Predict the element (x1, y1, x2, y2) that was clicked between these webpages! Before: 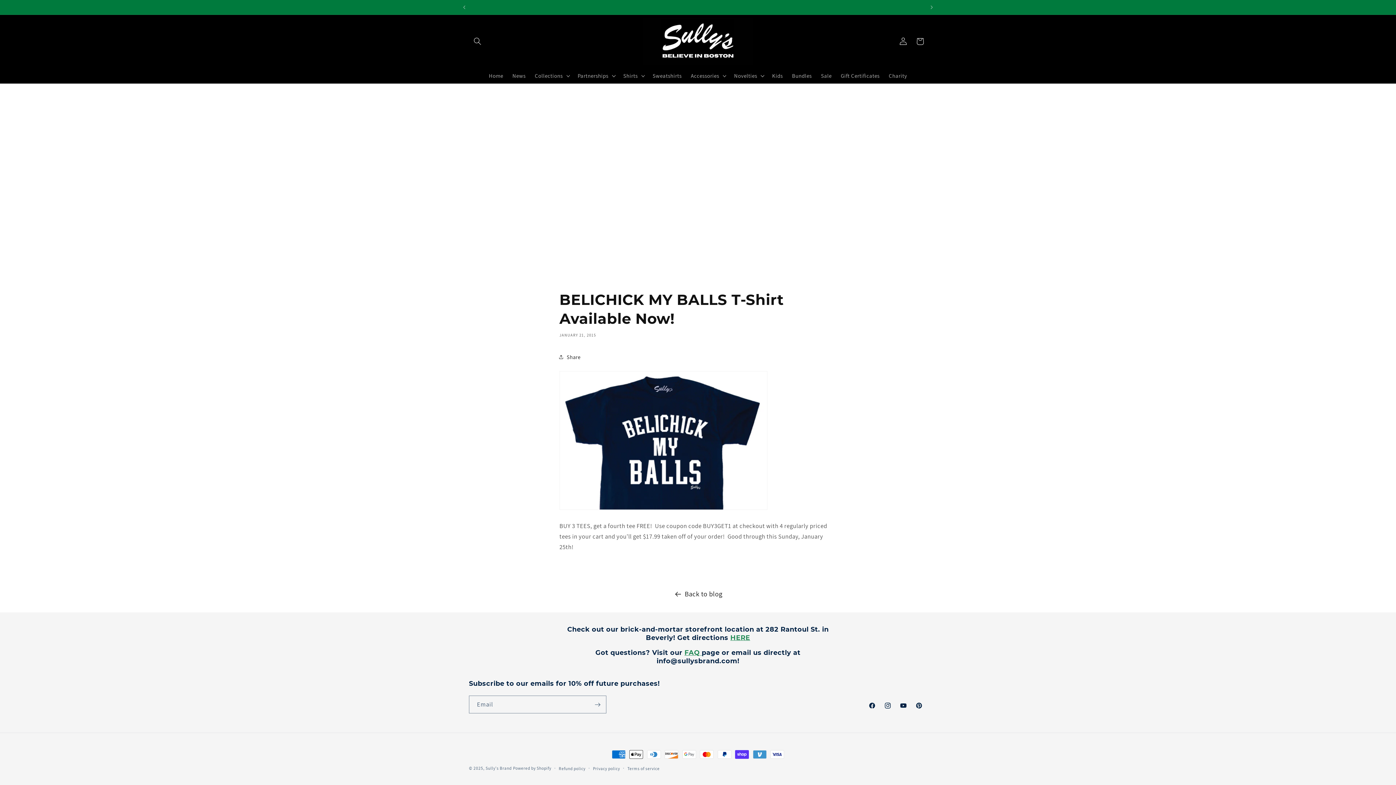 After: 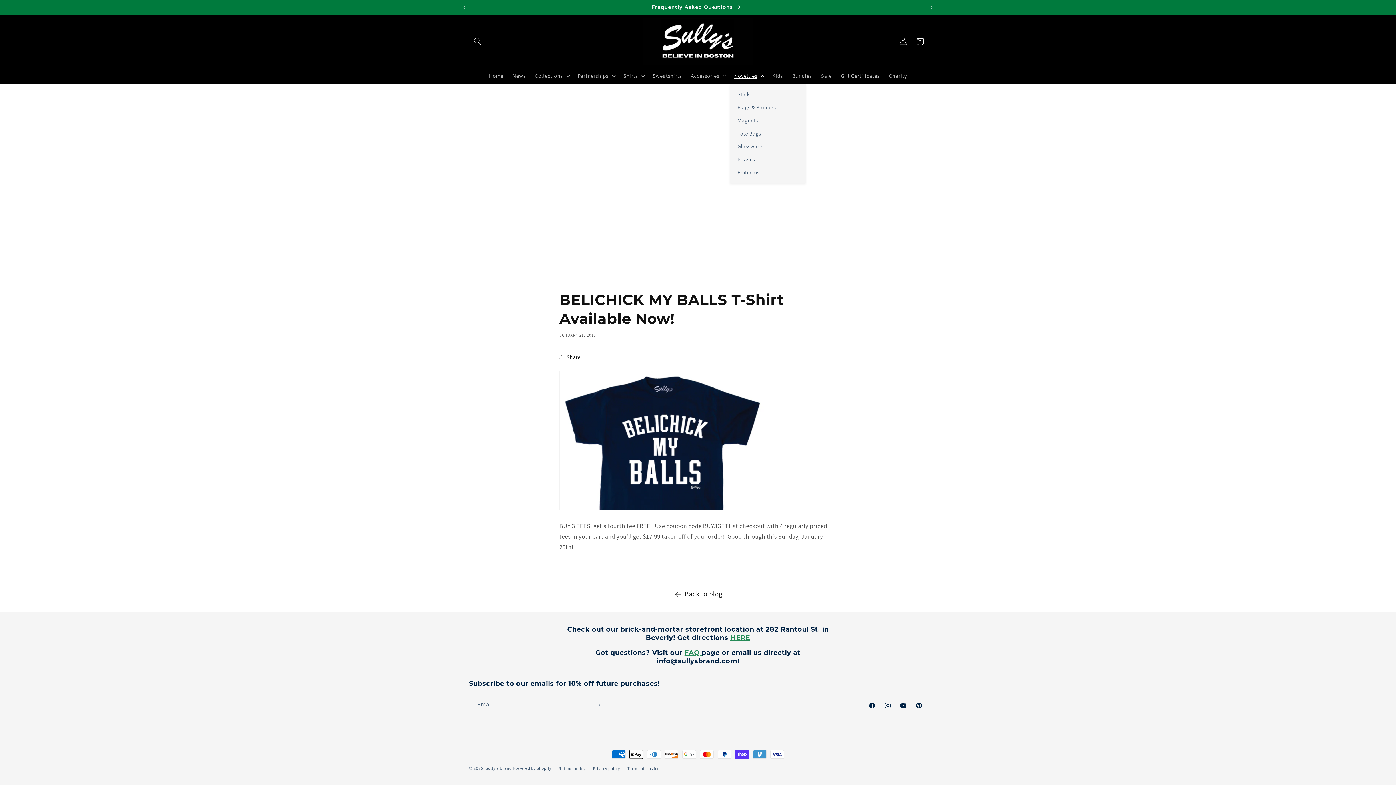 Action: bbox: (729, 67, 767, 83) label: Novelties